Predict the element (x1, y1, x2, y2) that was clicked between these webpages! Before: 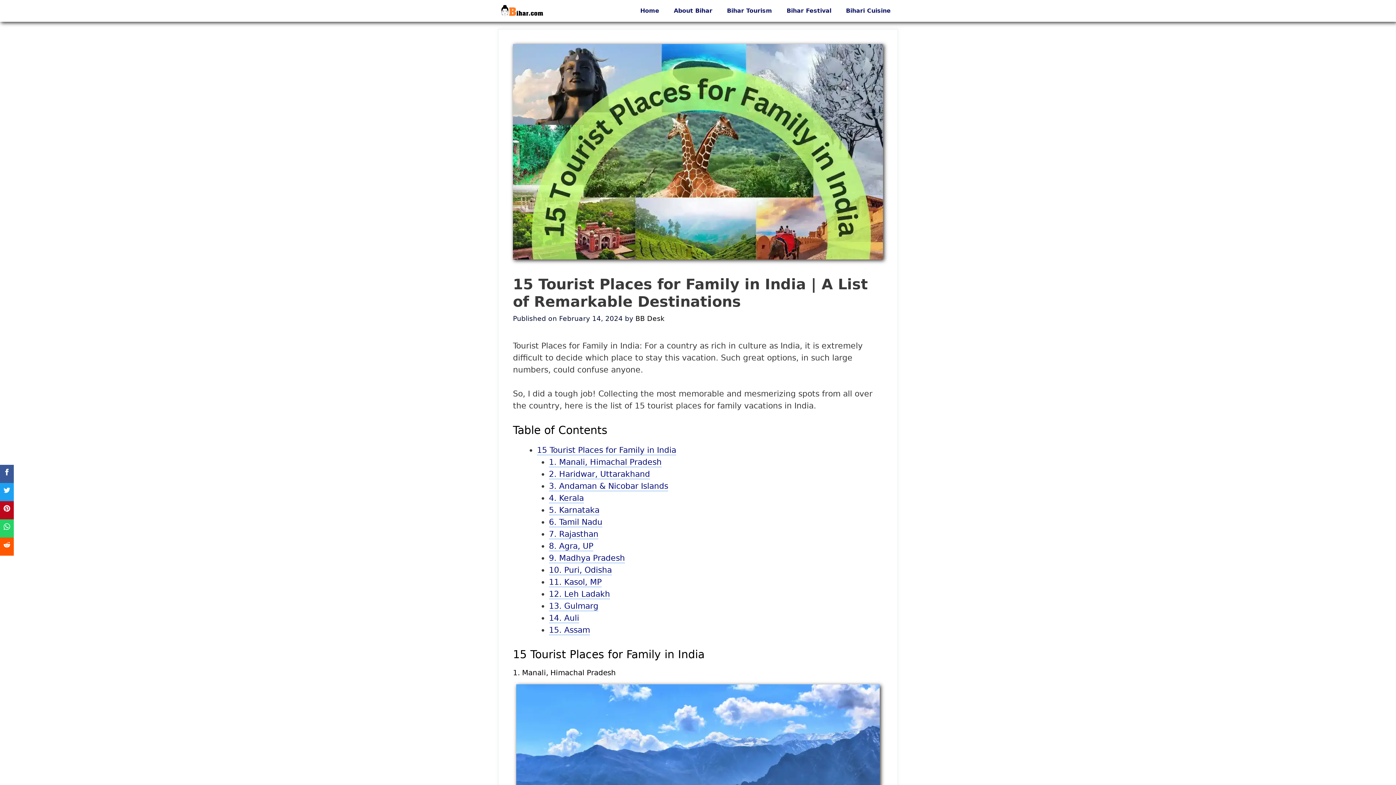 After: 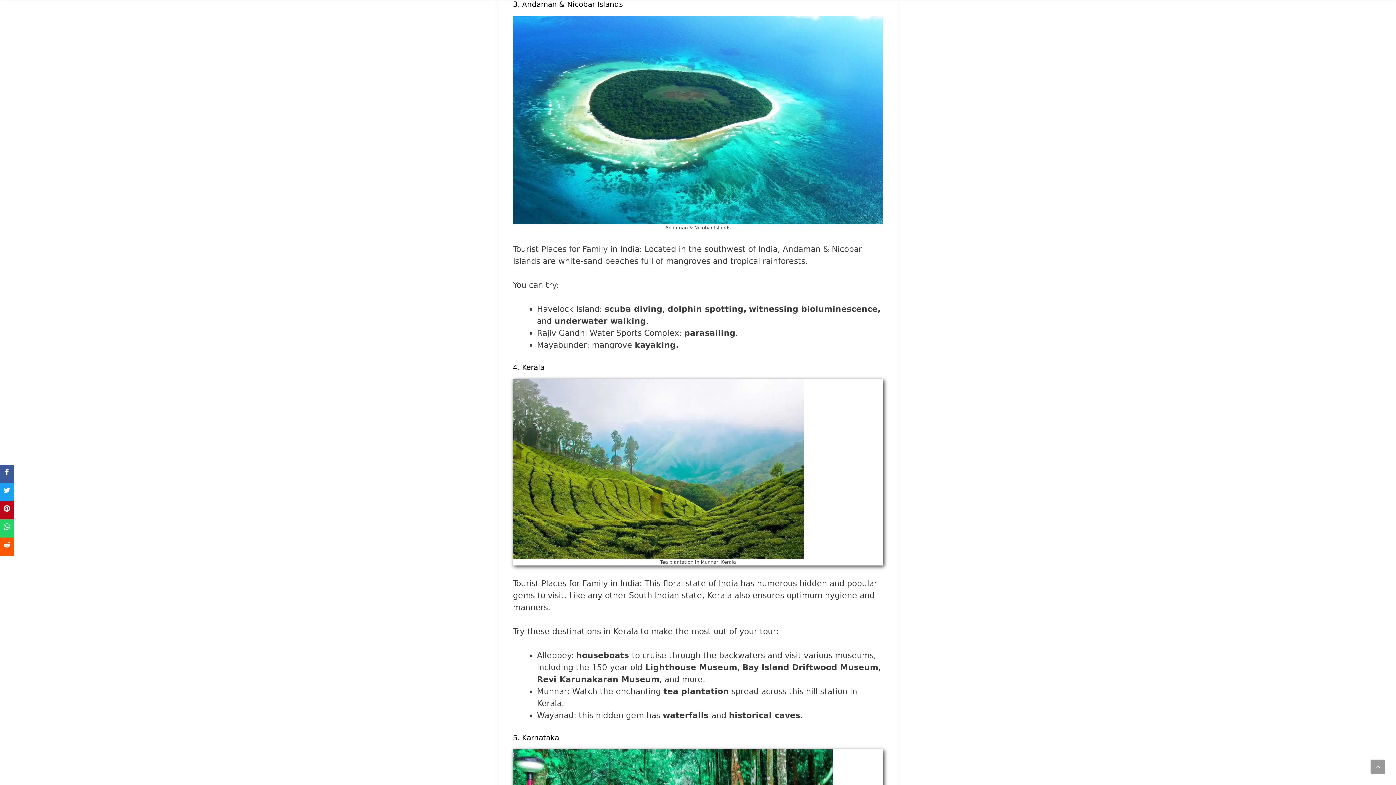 Action: label: 3. Andaman & Nicobar Islands bbox: (549, 481, 668, 491)